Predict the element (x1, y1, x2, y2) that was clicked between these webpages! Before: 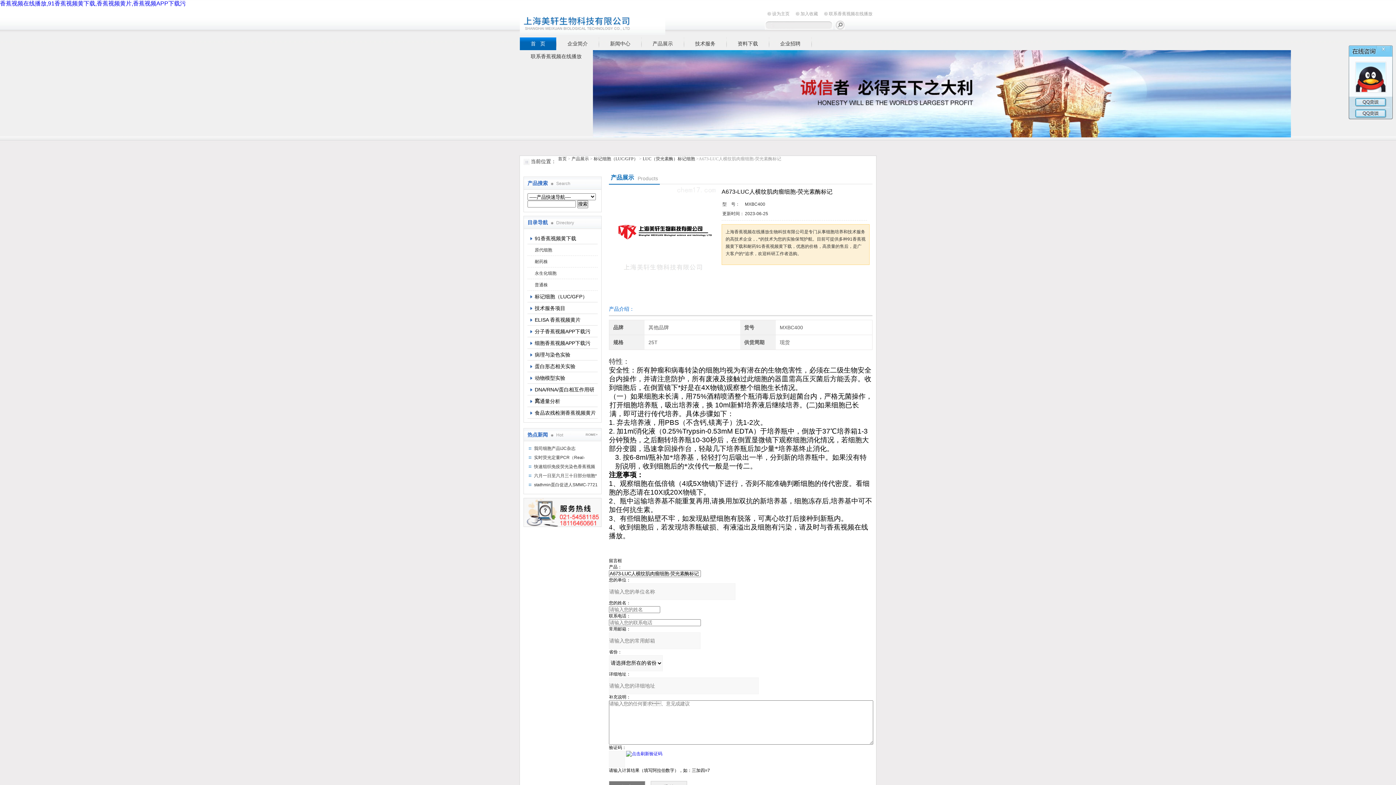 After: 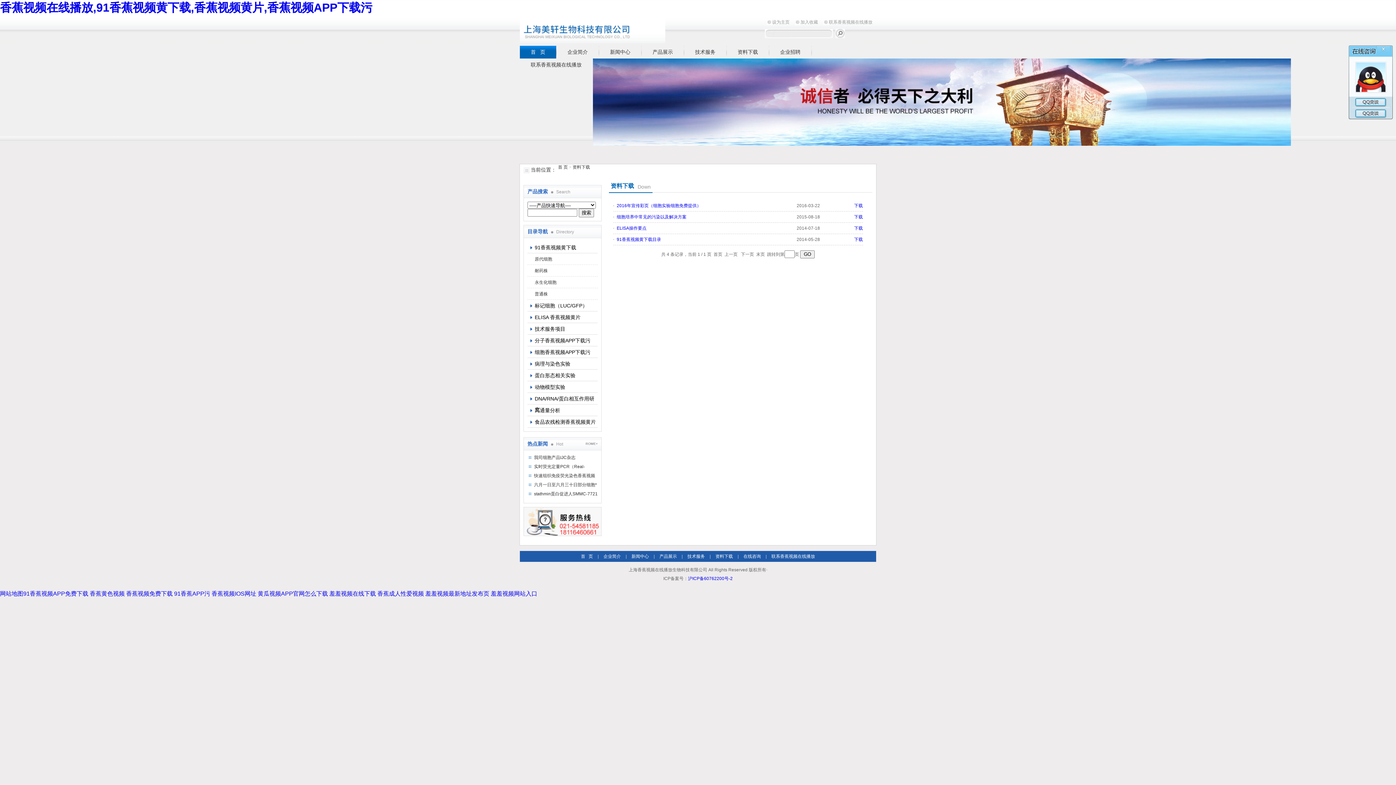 Action: label: 资料下载 bbox: (726, 37, 769, 50)